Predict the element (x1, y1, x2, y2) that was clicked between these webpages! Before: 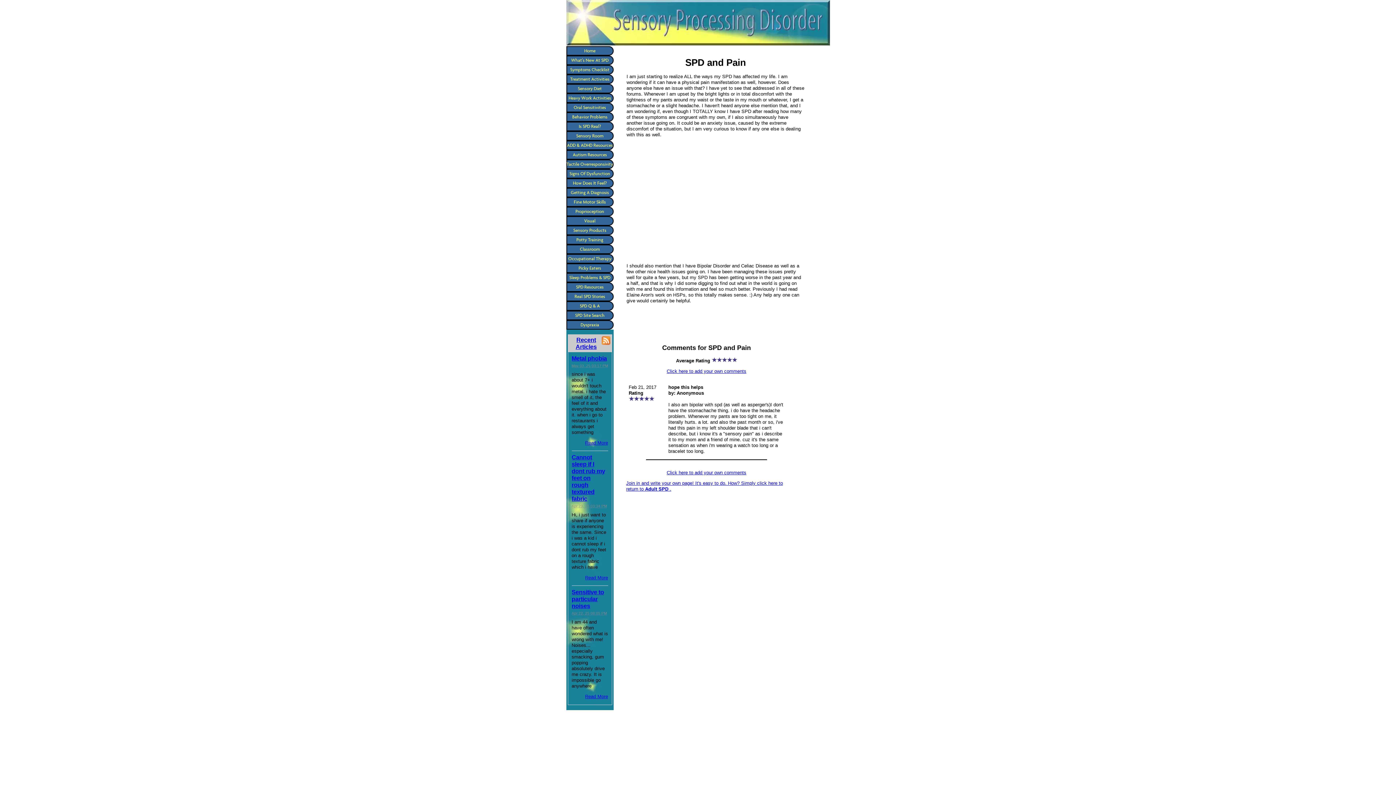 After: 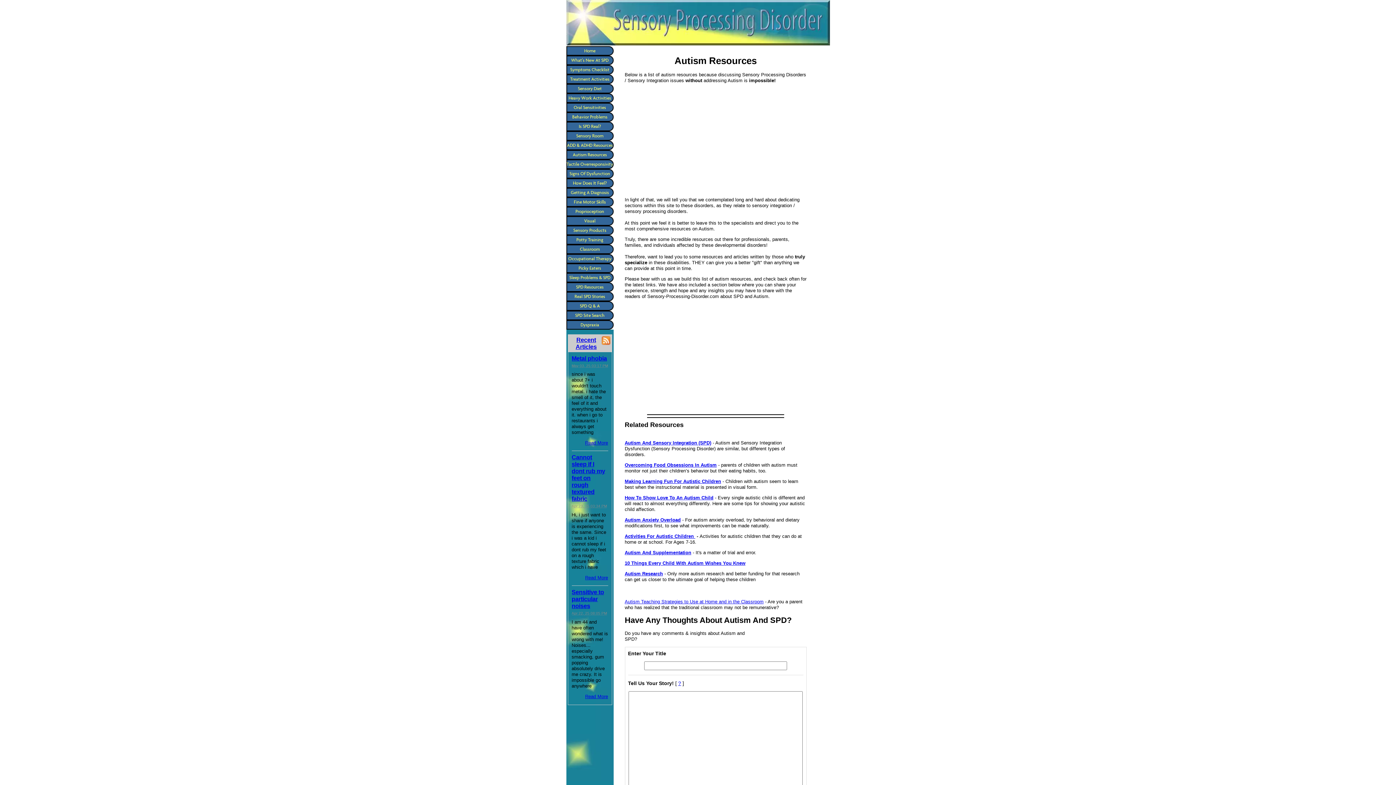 Action: bbox: (566, 150, 613, 159) label: Autism Resources